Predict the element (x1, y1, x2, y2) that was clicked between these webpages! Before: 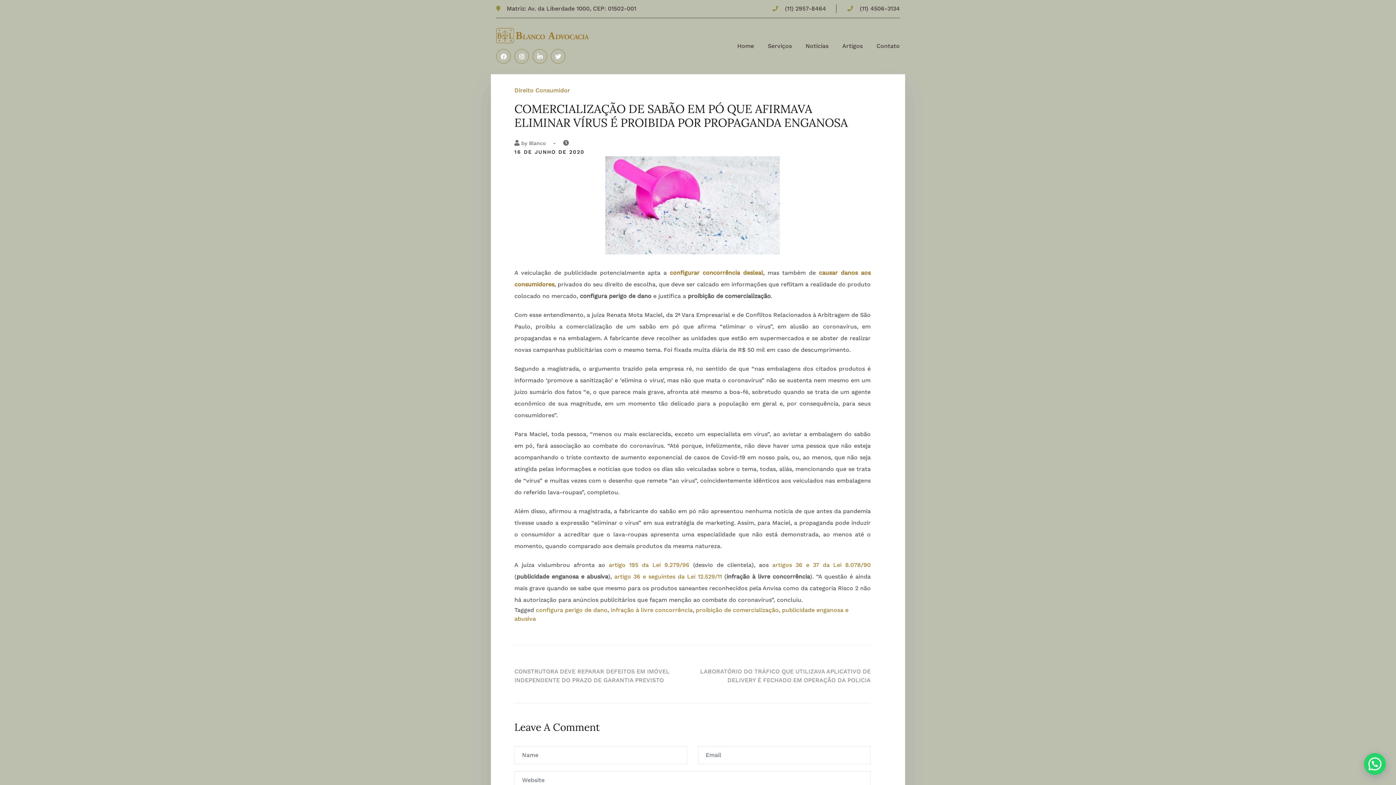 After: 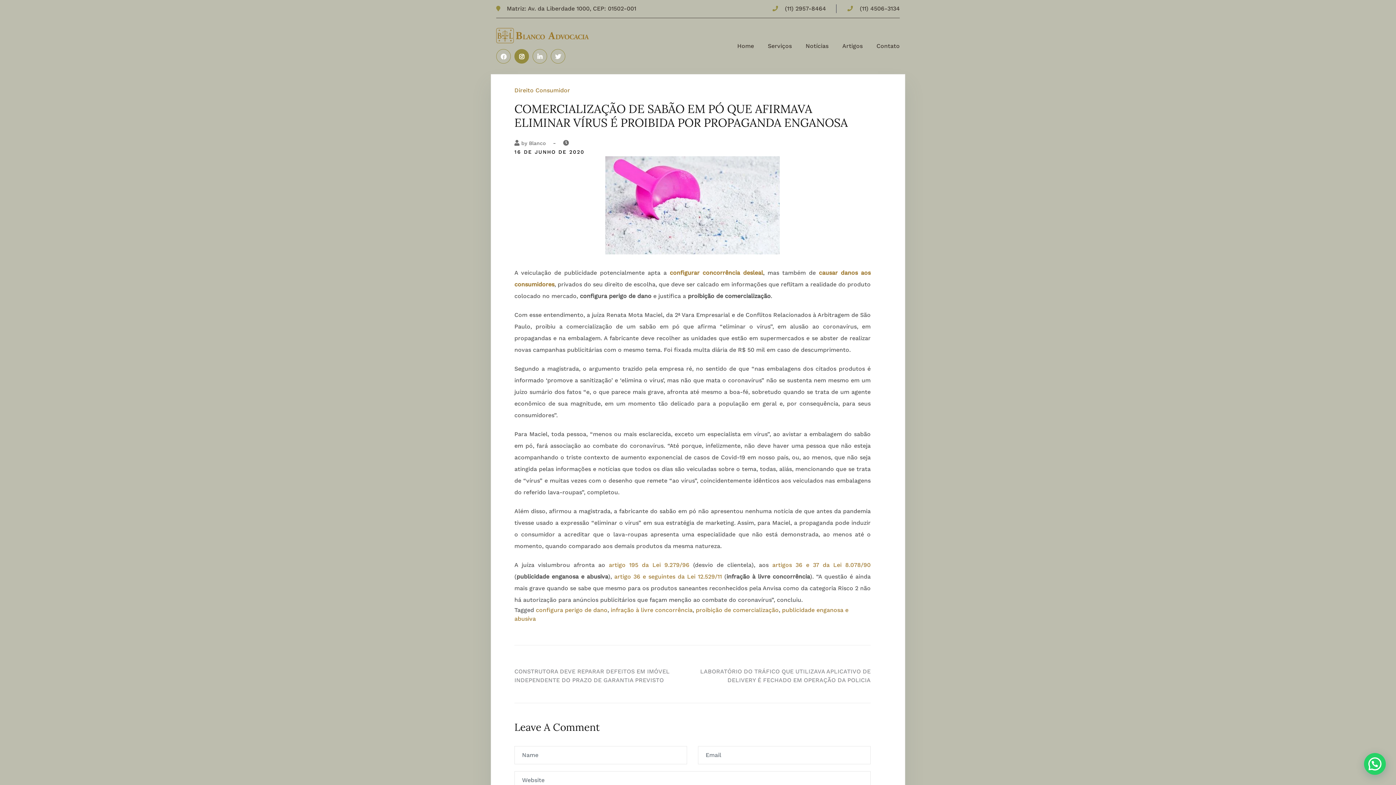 Action: label: Instagram bbox: (514, 49, 529, 63)